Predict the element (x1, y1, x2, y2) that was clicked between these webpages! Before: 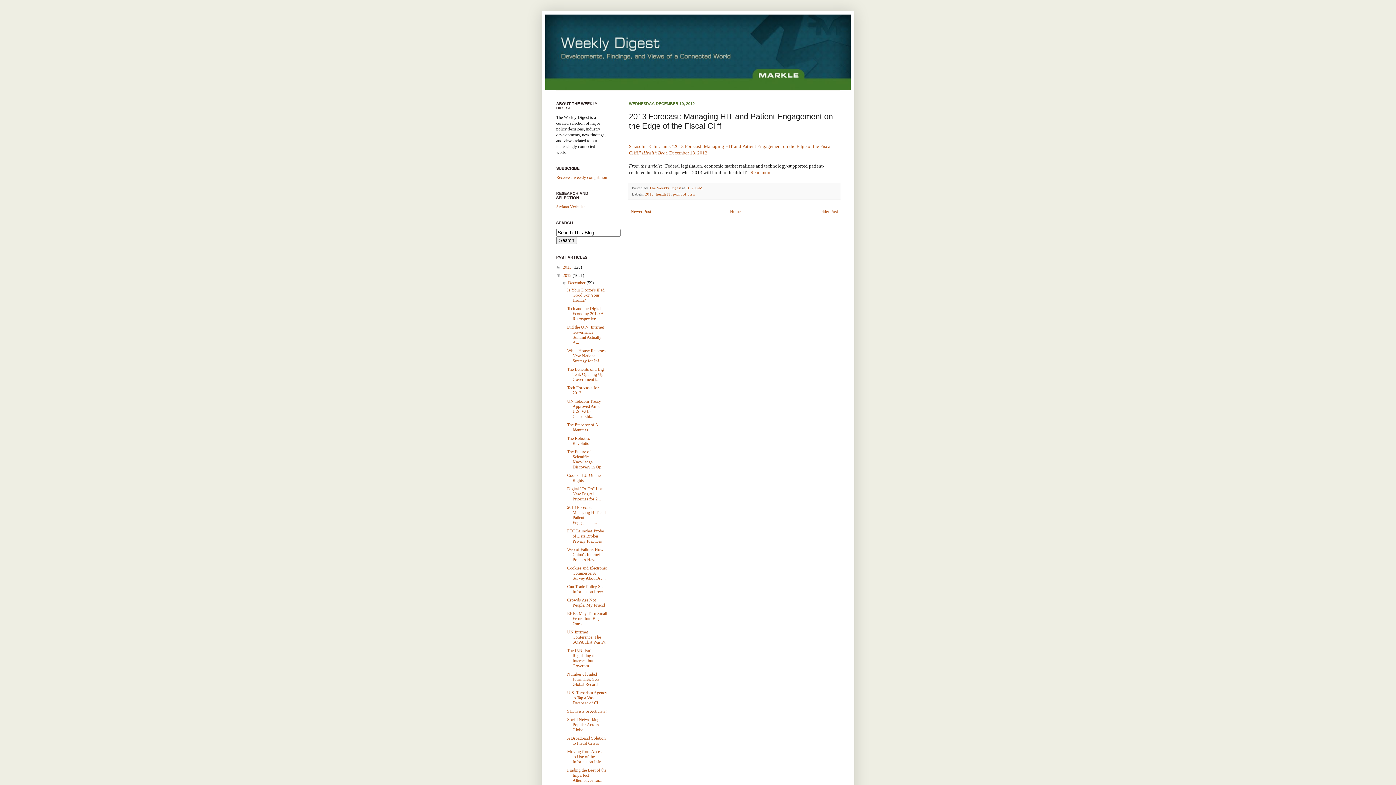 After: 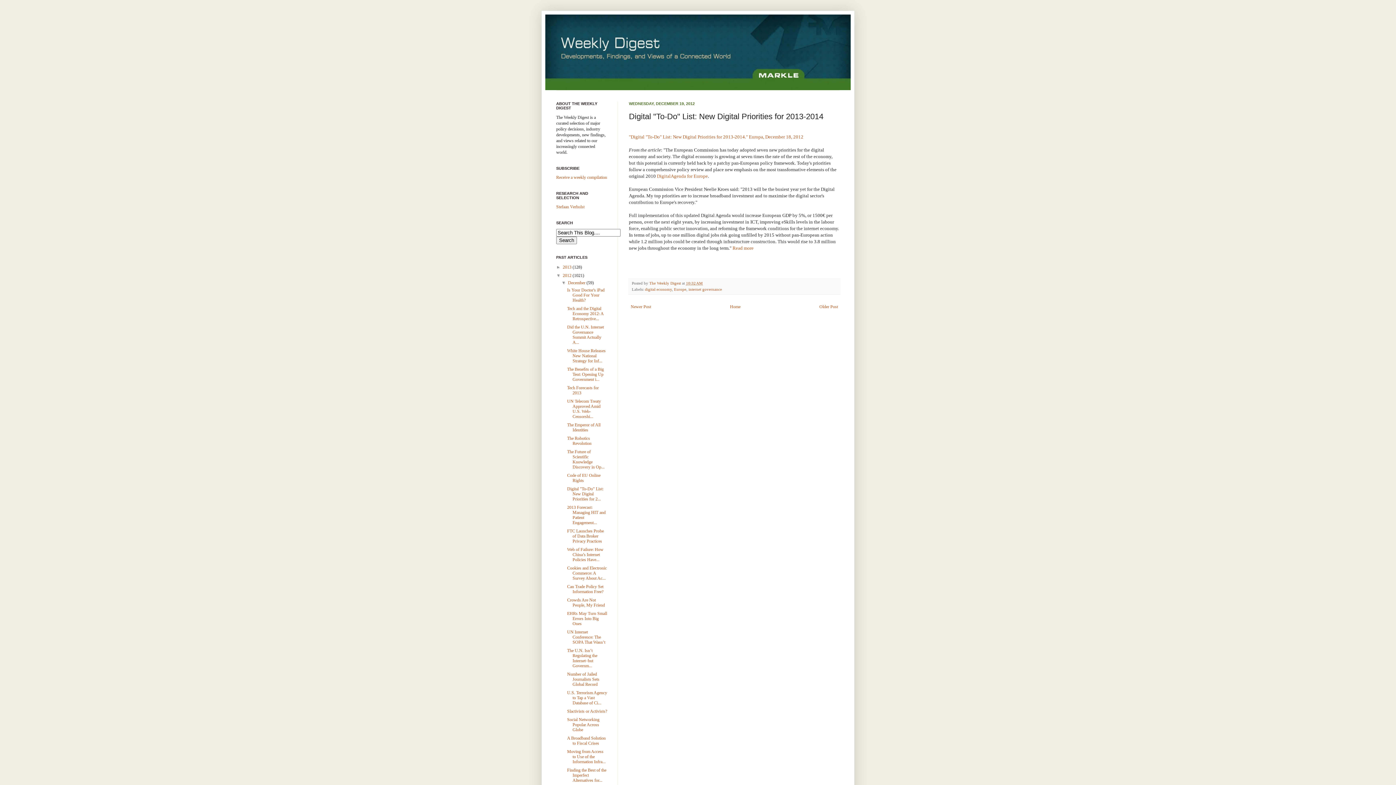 Action: label: Digital "To-Do" List: New Digital Priorities for 2... bbox: (567, 486, 603, 501)